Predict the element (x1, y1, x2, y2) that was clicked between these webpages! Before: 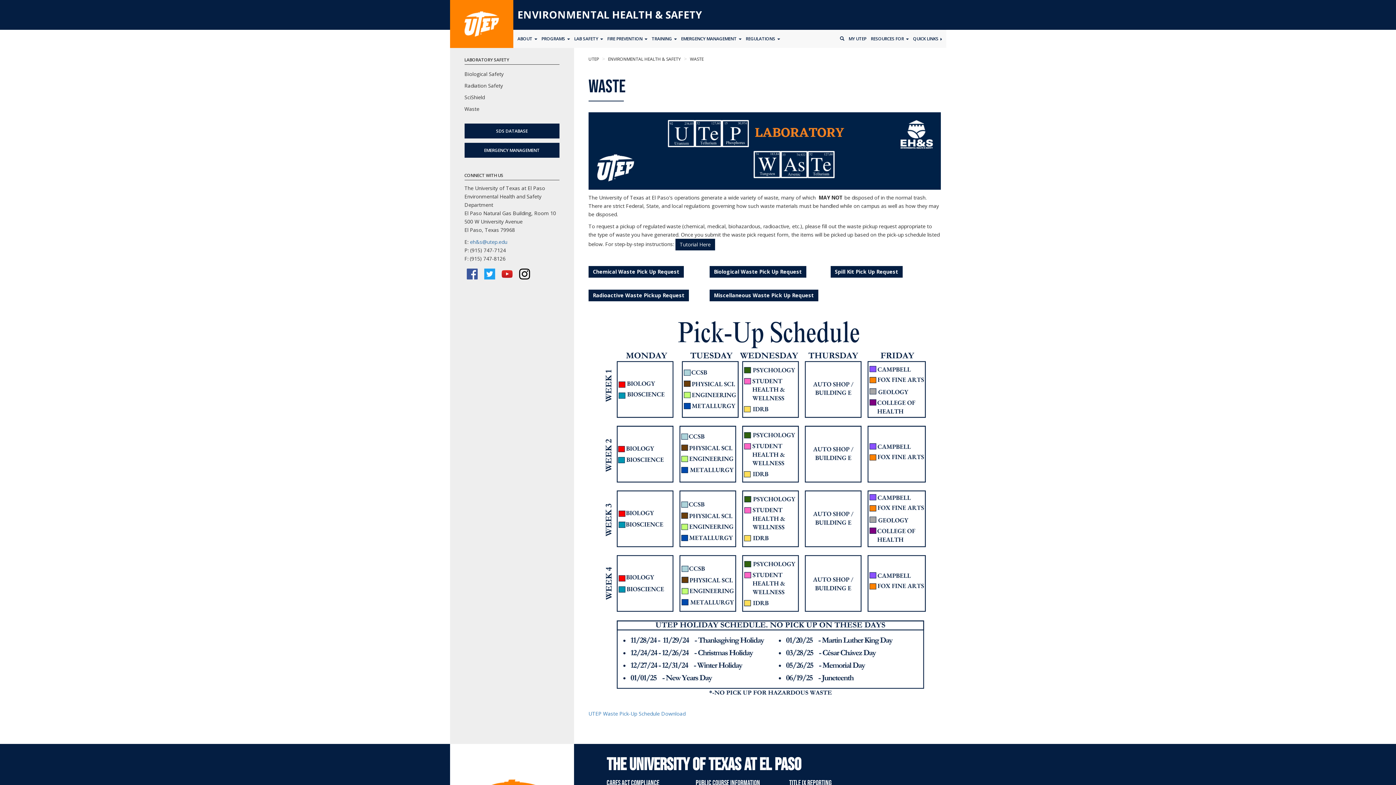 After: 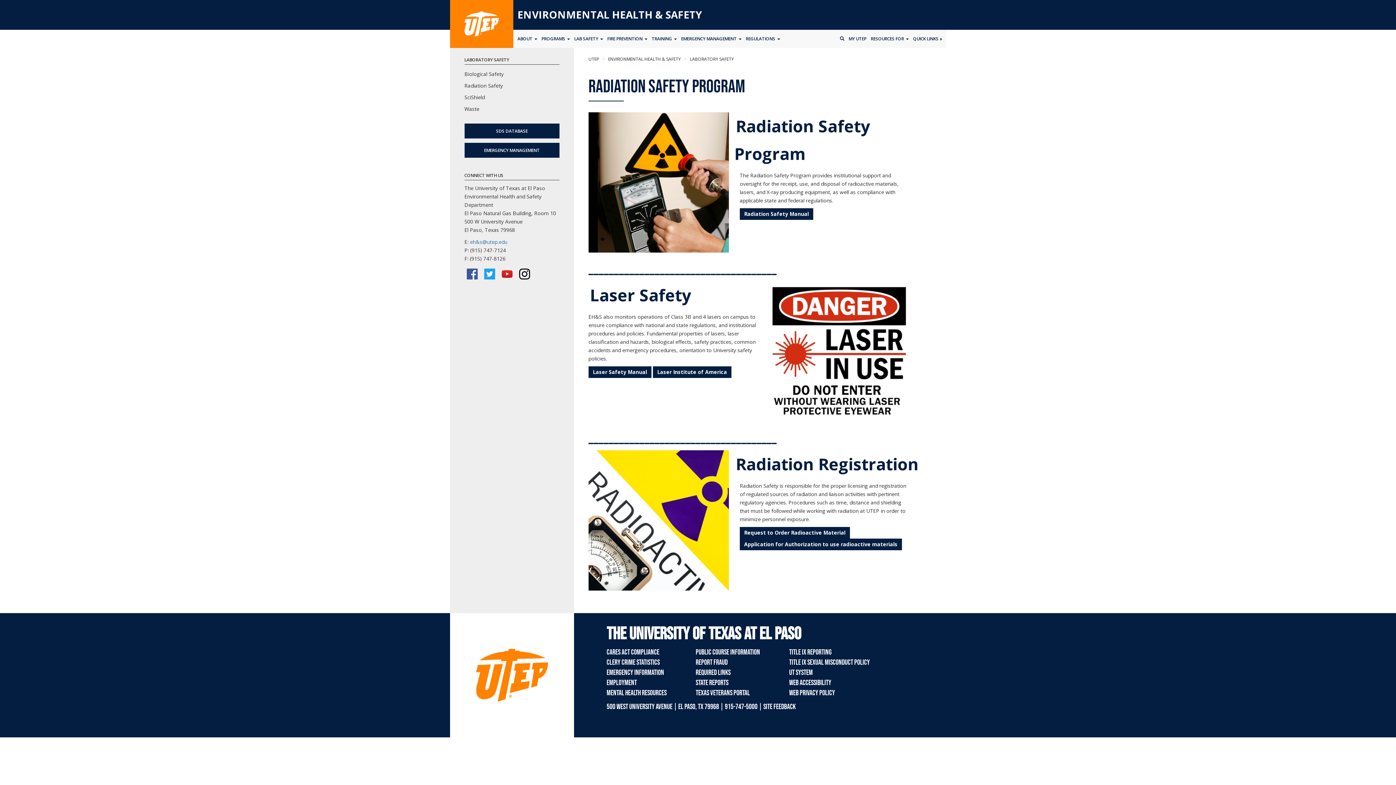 Action: label: Radiation Safety bbox: (464, 80, 559, 91)